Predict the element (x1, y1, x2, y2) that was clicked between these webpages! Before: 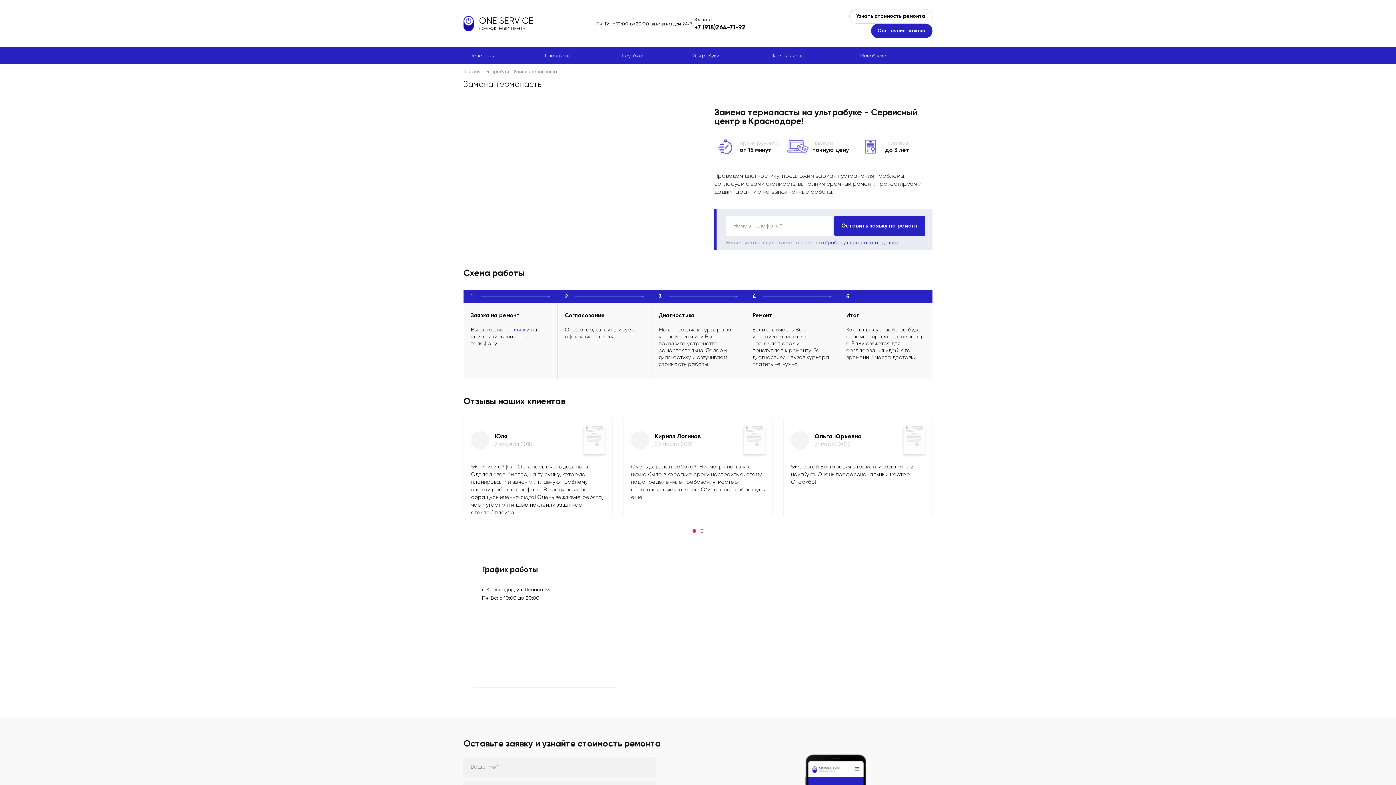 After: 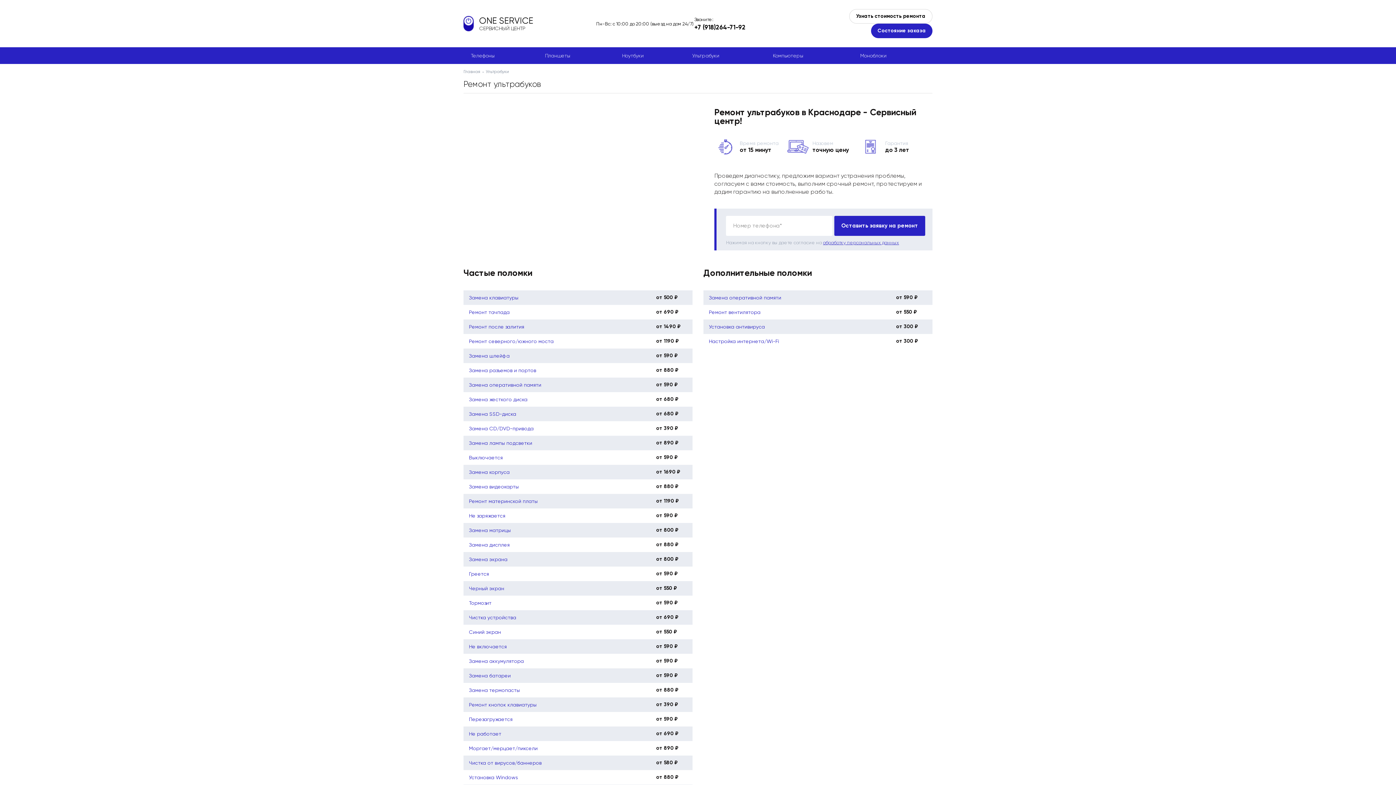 Action: label: Ультрабуки bbox: (685, 47, 765, 64)